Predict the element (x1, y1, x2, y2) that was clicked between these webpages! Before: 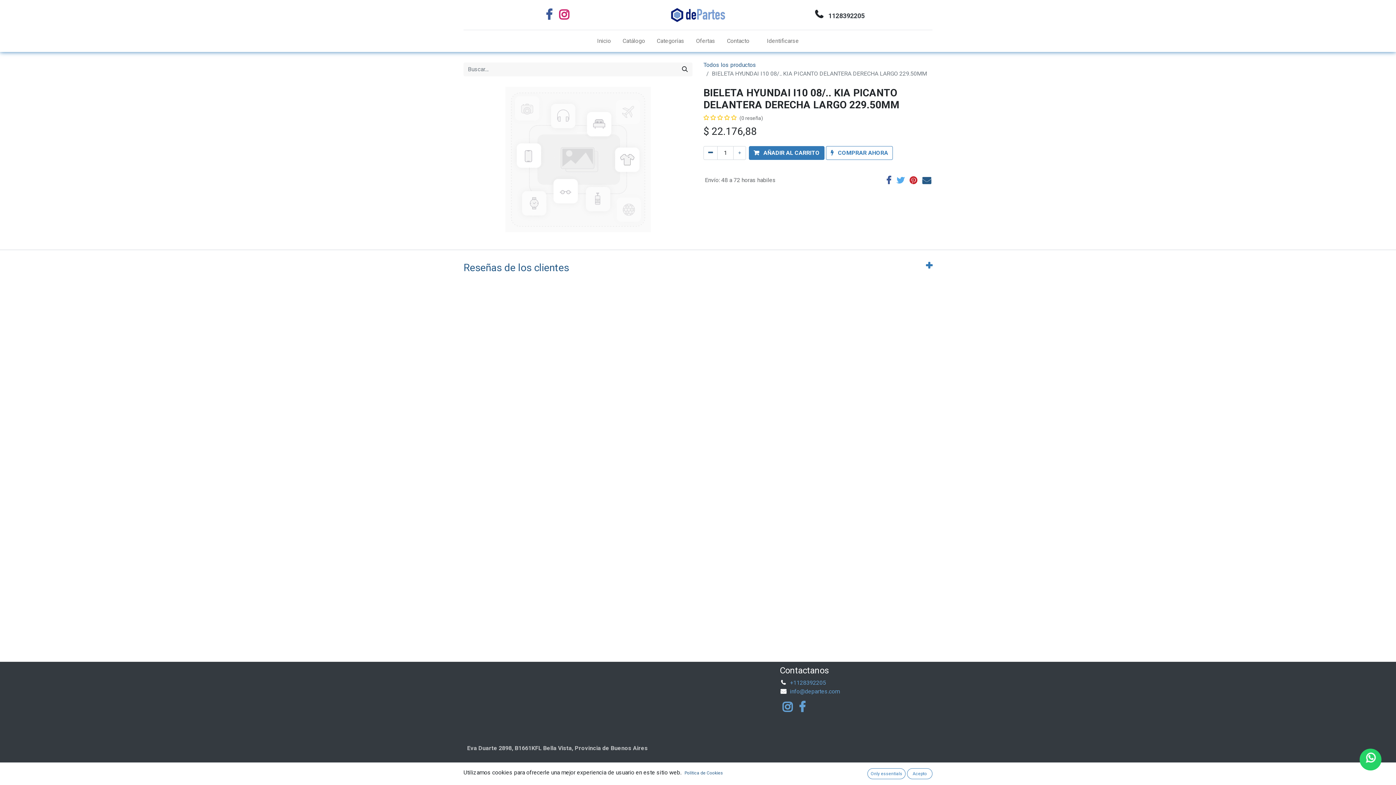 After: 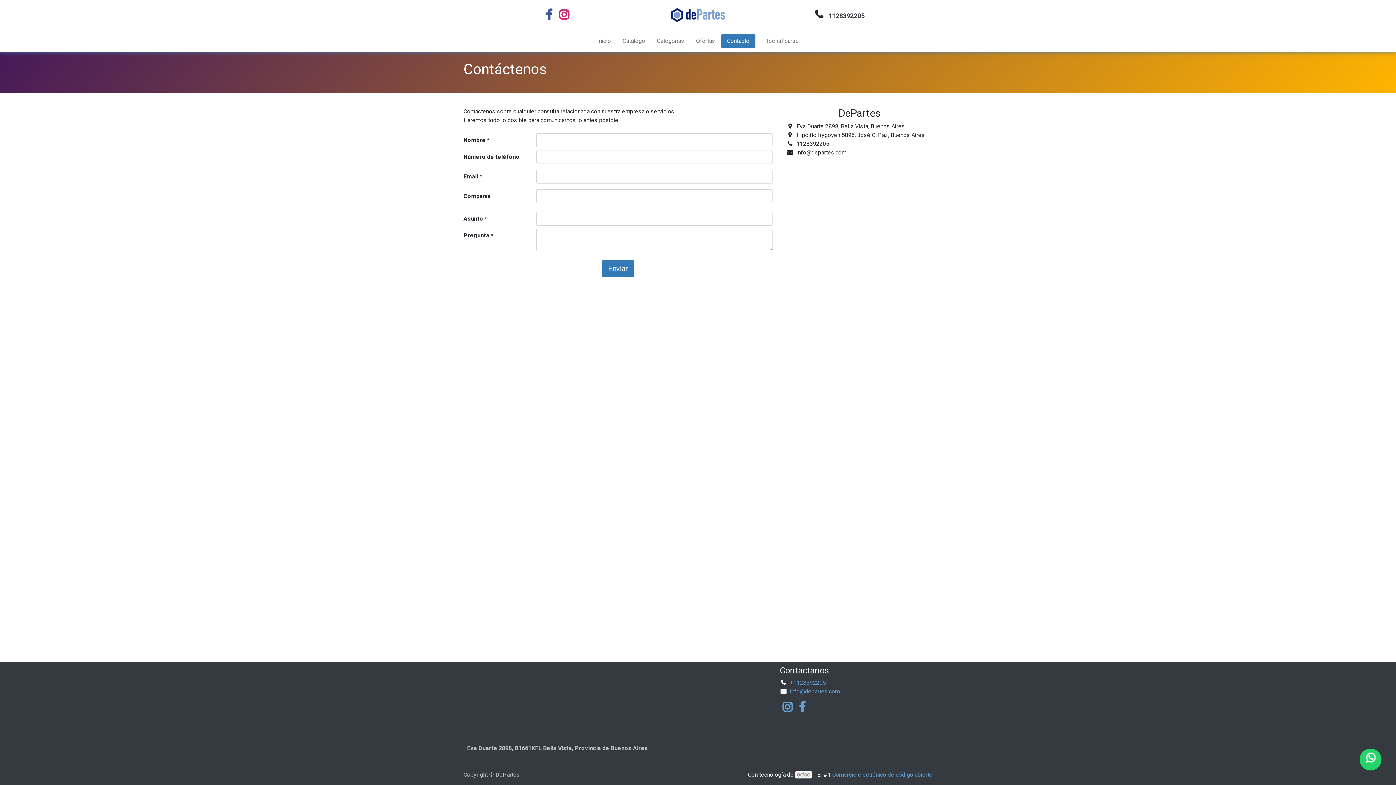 Action: bbox: (721, 33, 755, 48) label: Contacto